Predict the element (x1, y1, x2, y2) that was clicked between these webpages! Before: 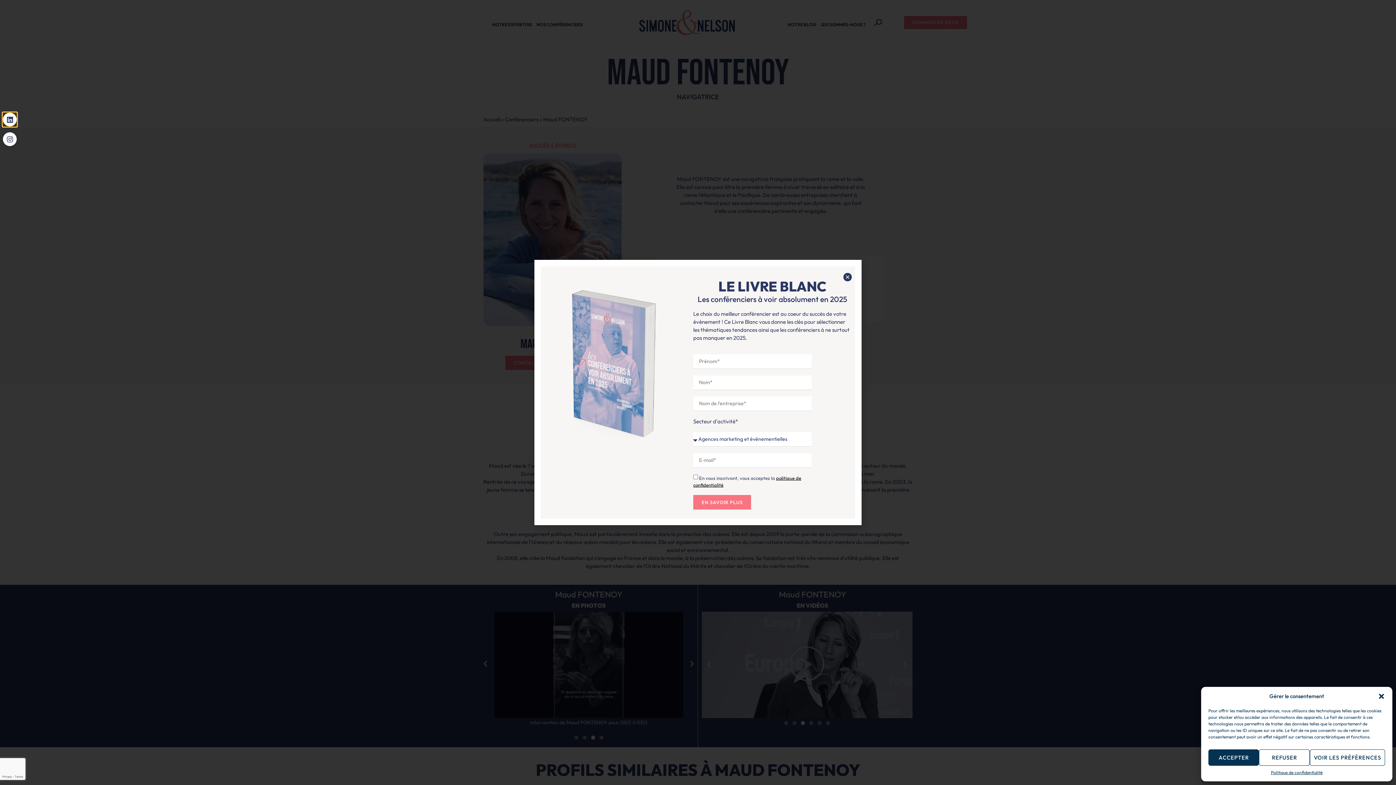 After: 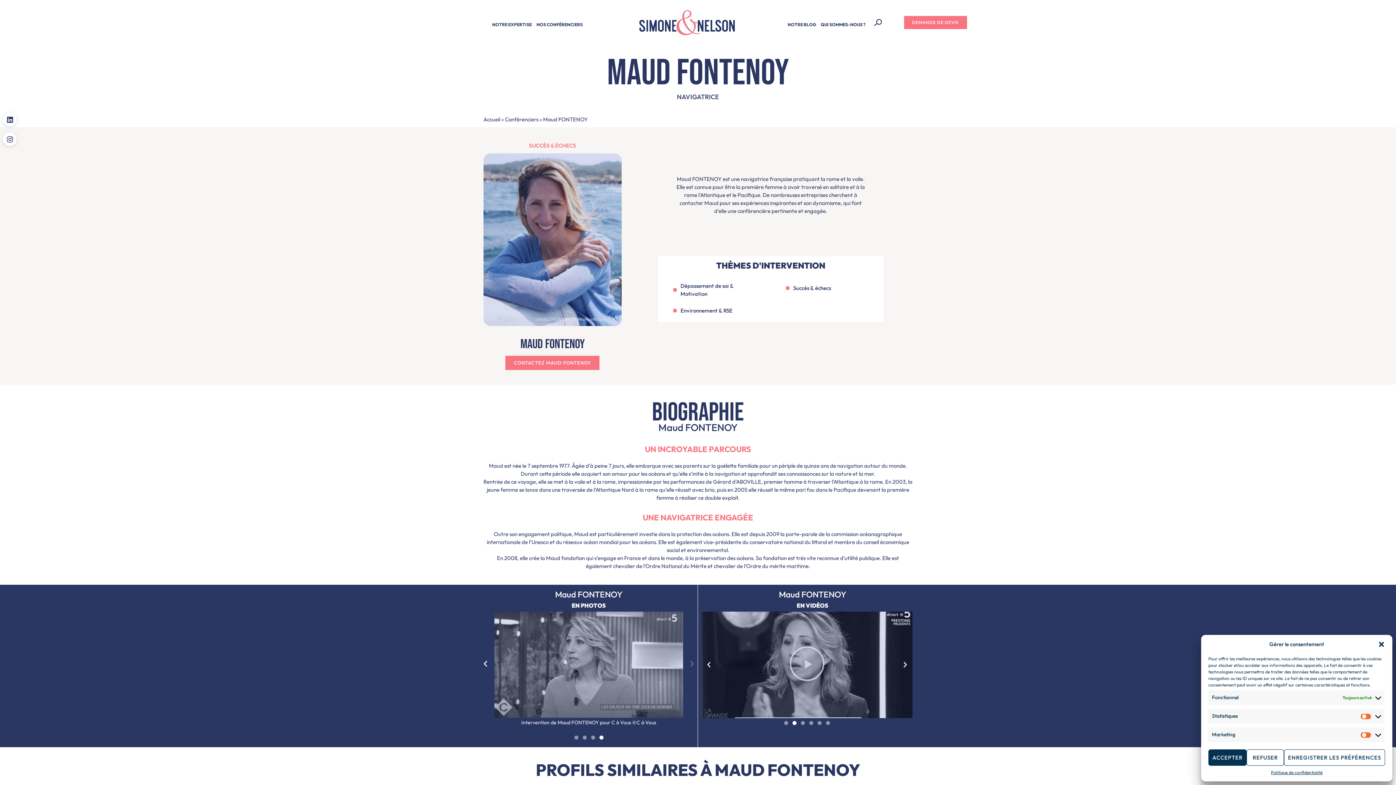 Action: label: VOIR LES PRÉFÉRENCES bbox: (1310, 749, 1385, 766)